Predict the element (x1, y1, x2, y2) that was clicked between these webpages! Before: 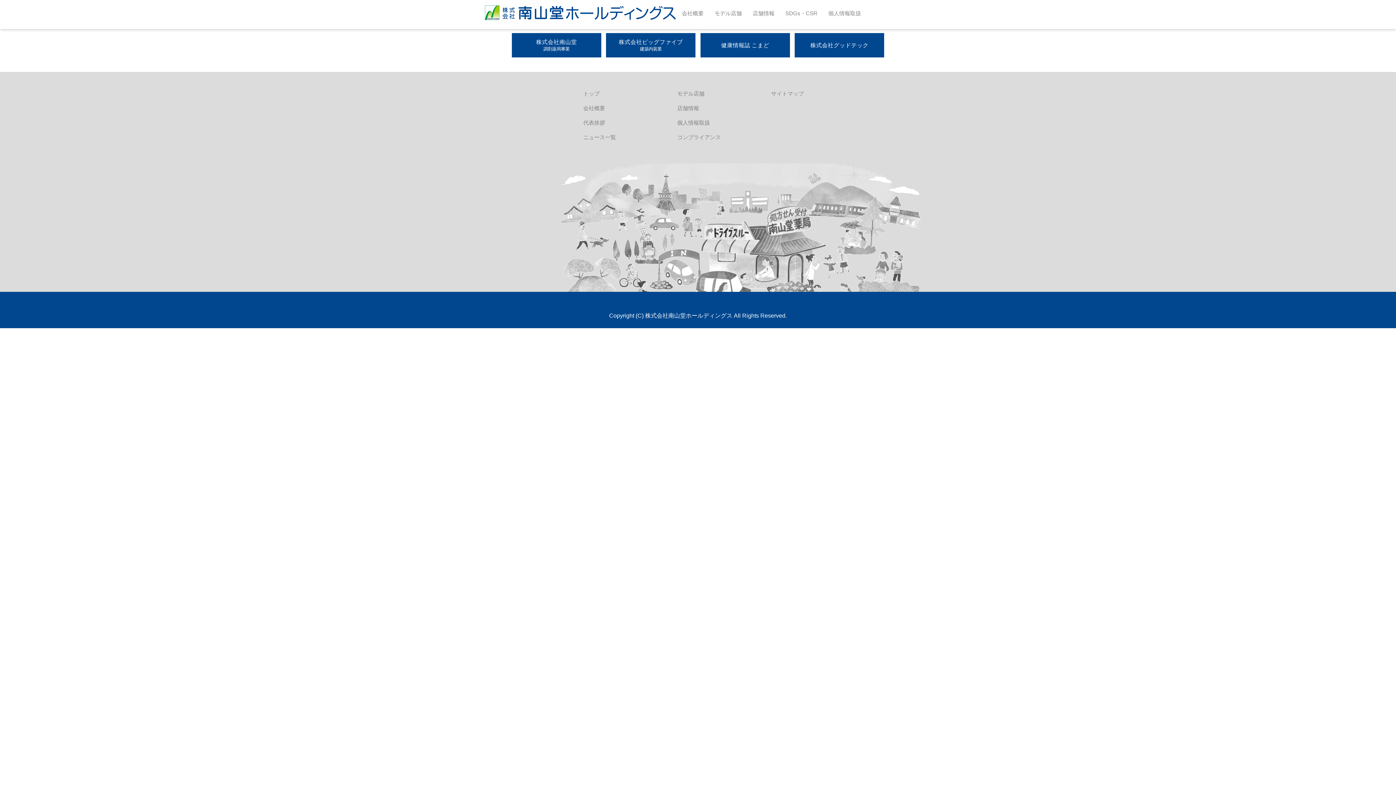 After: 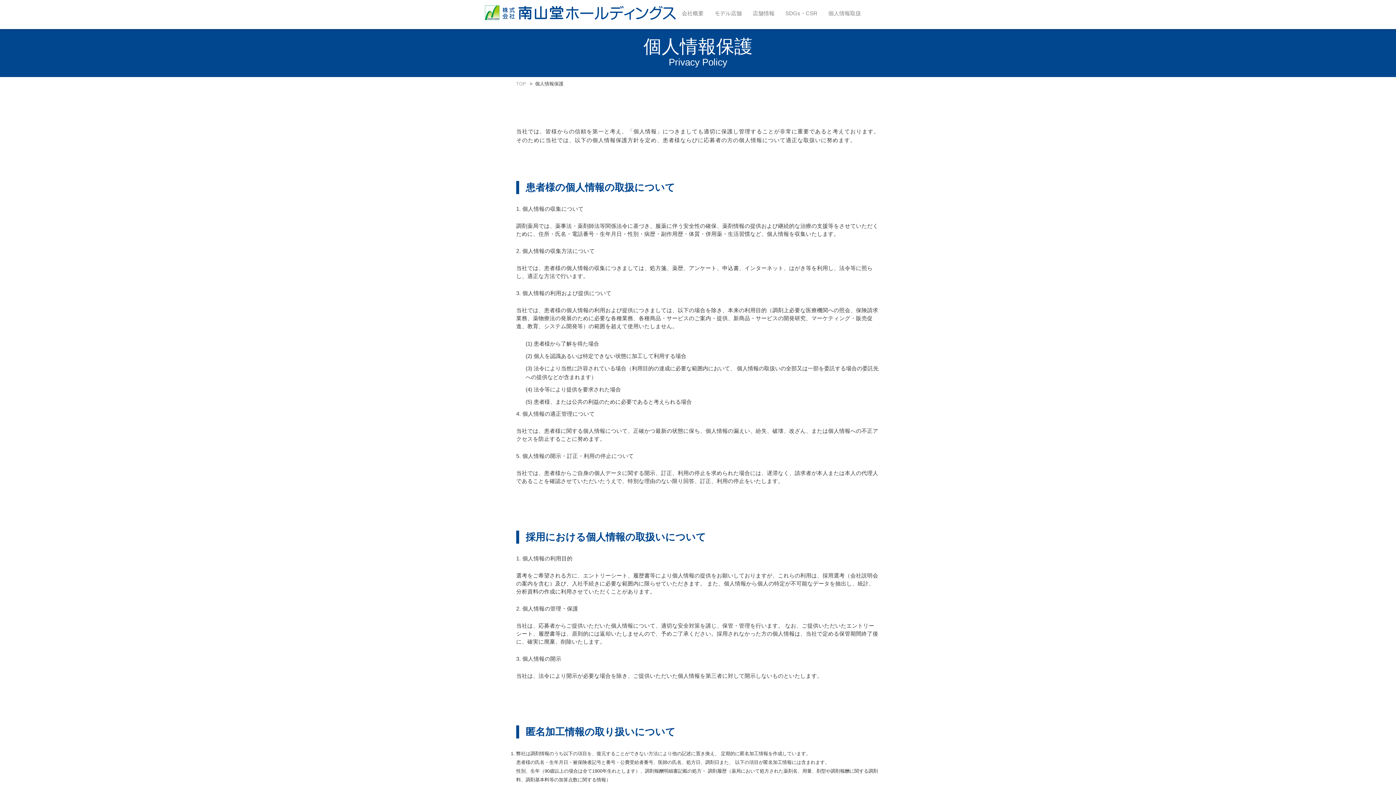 Action: label: 個人情報取扱 bbox: (677, 119, 710, 125)